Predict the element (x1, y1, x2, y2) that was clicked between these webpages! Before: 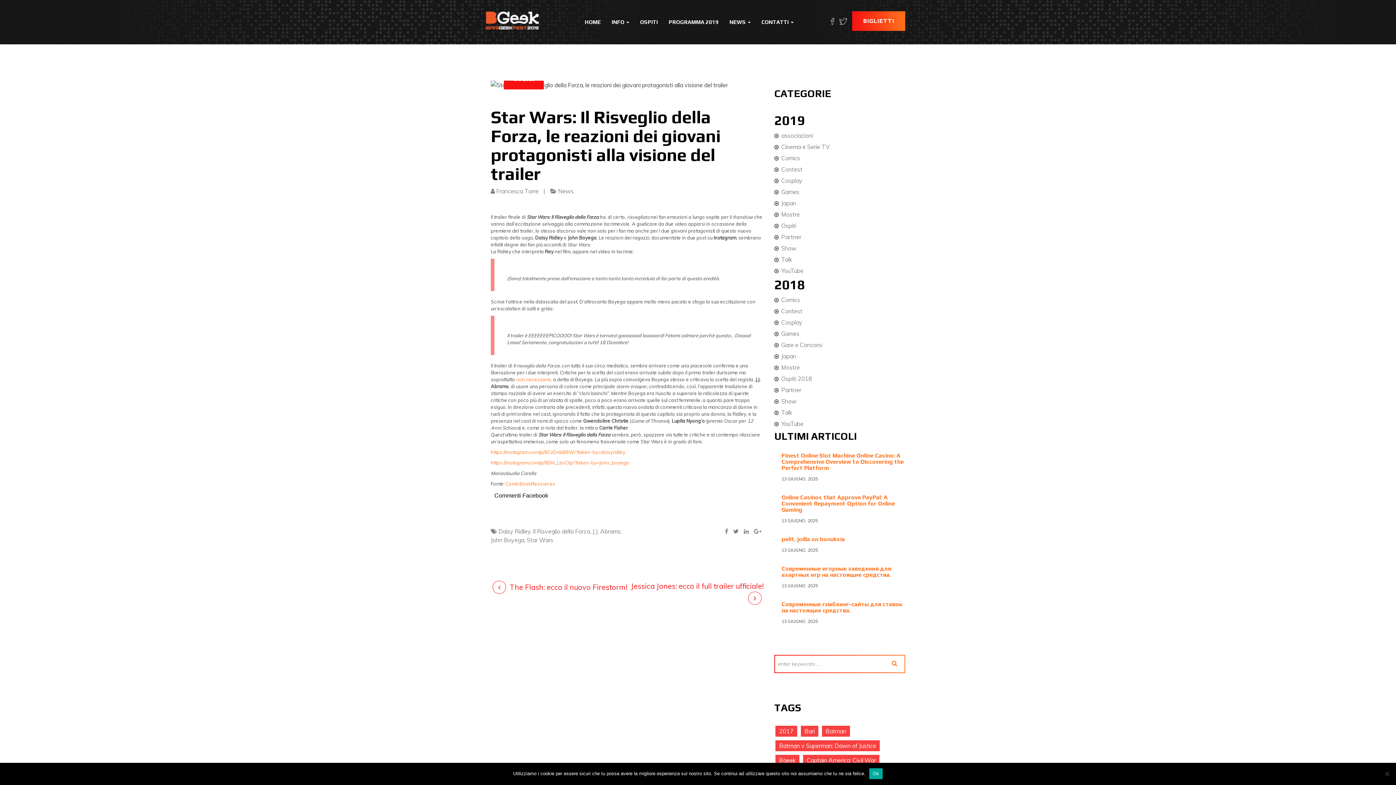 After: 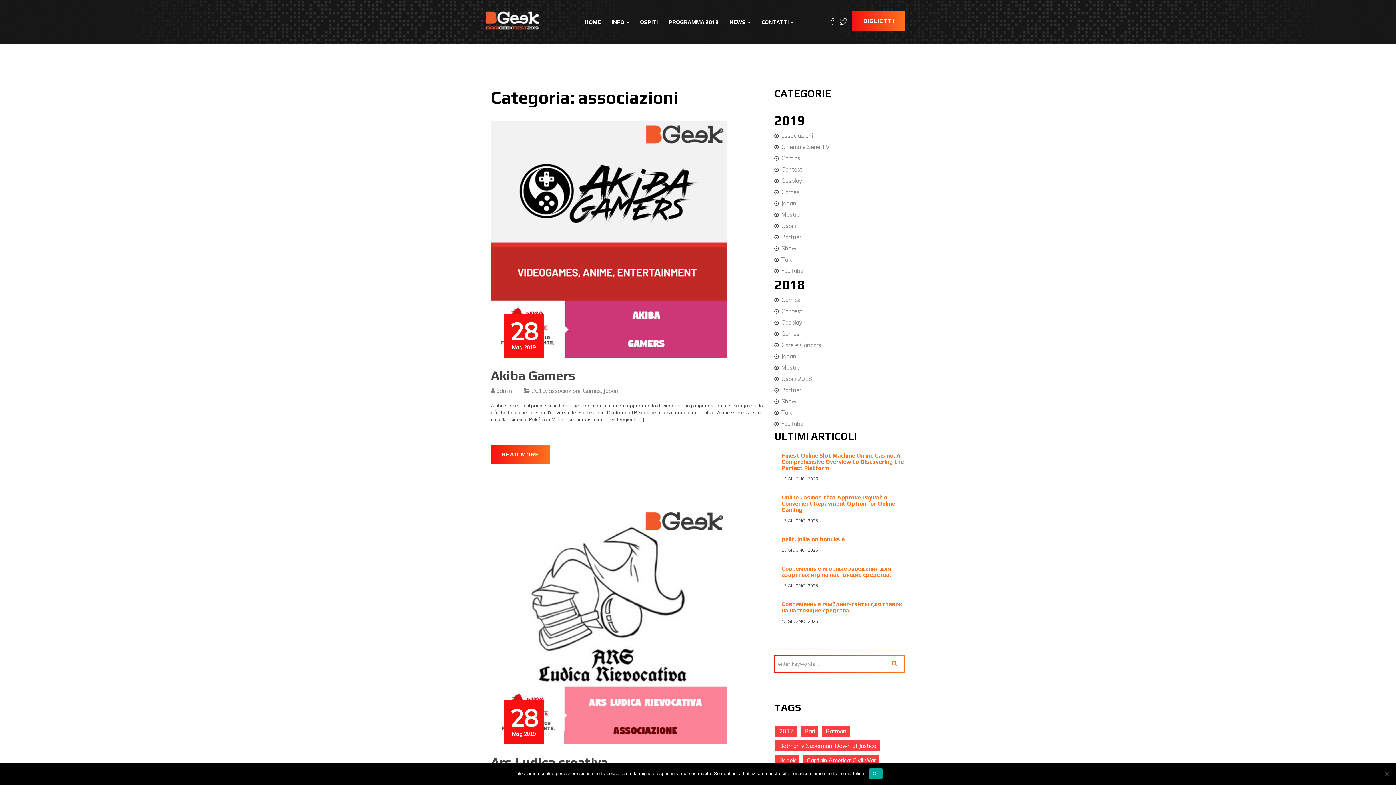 Action: label: associazioni bbox: (781, 132, 813, 139)